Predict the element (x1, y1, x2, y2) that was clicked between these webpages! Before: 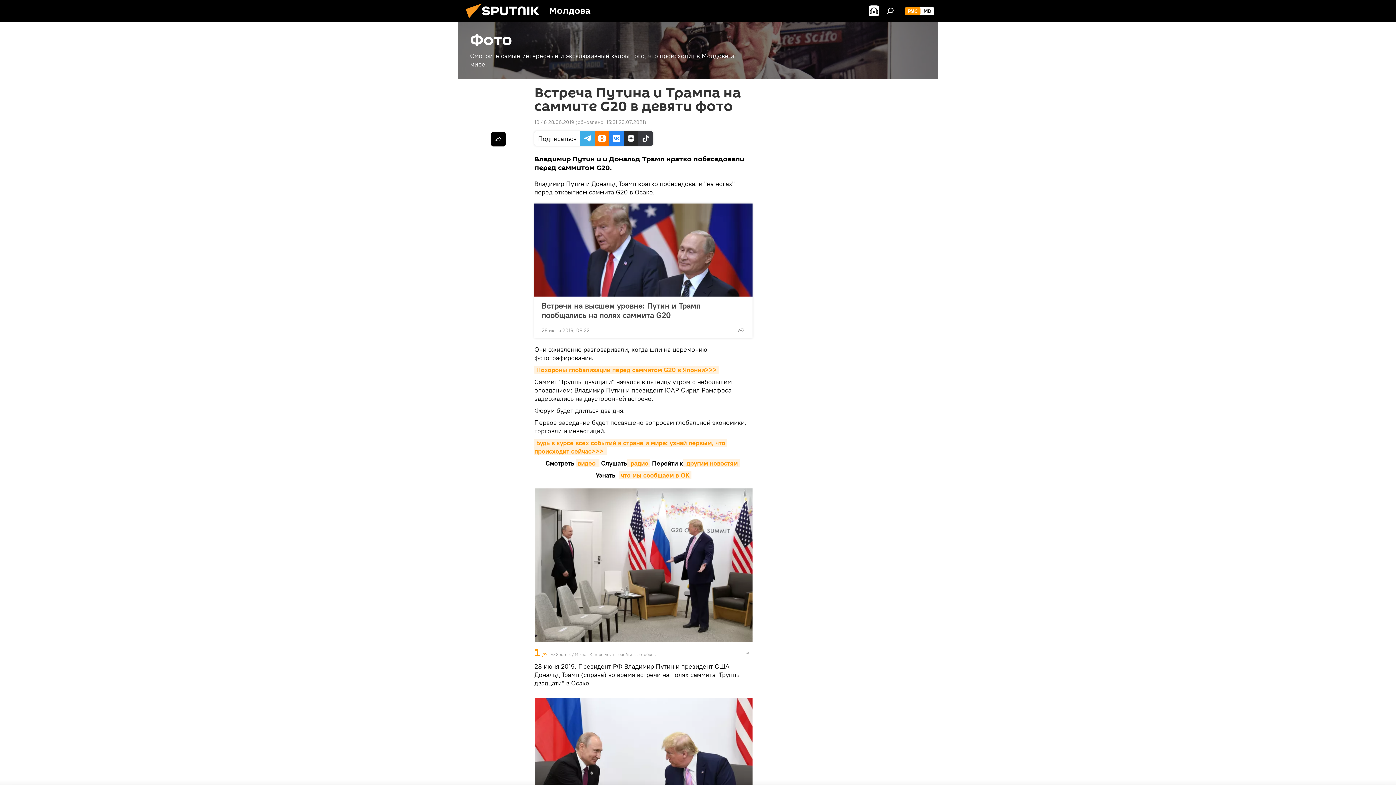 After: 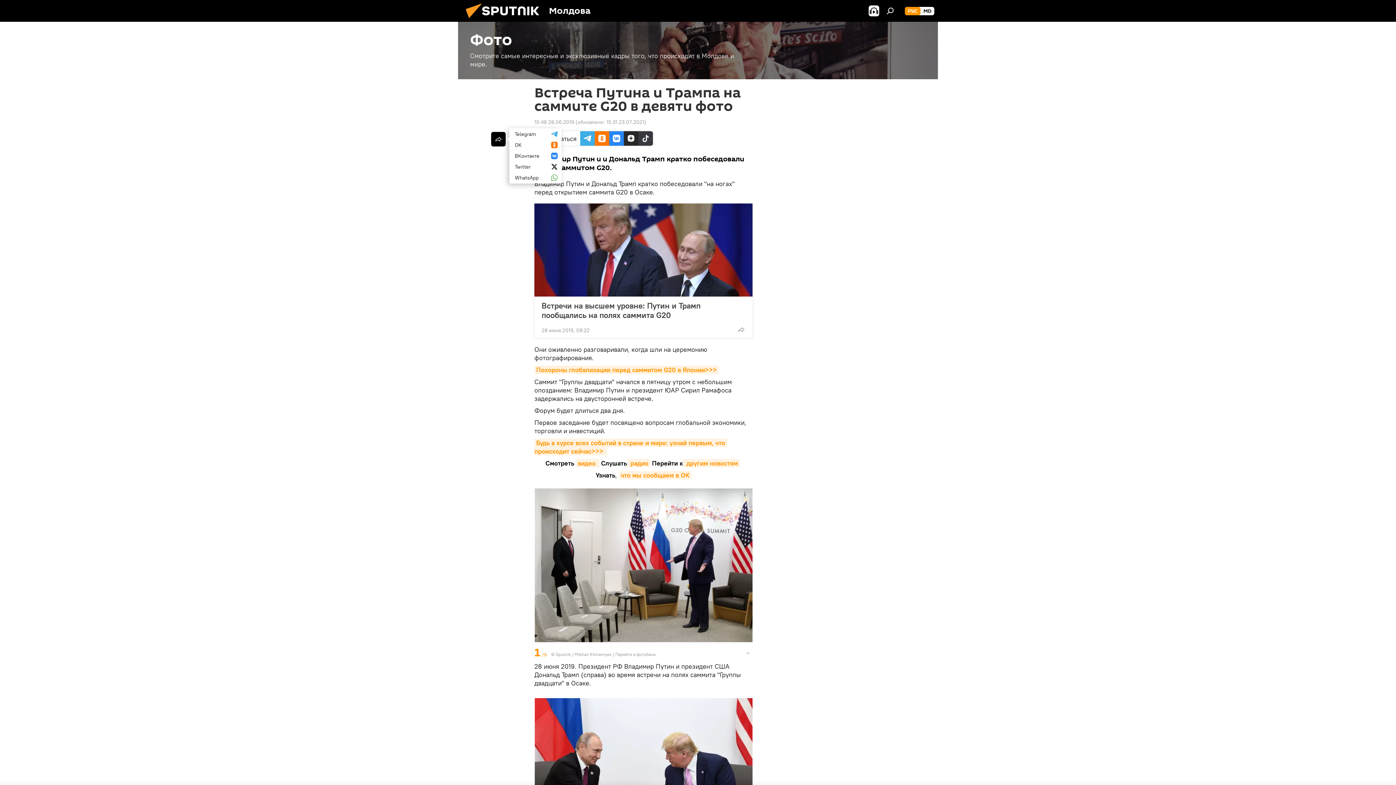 Action: bbox: (491, 132, 505, 146)